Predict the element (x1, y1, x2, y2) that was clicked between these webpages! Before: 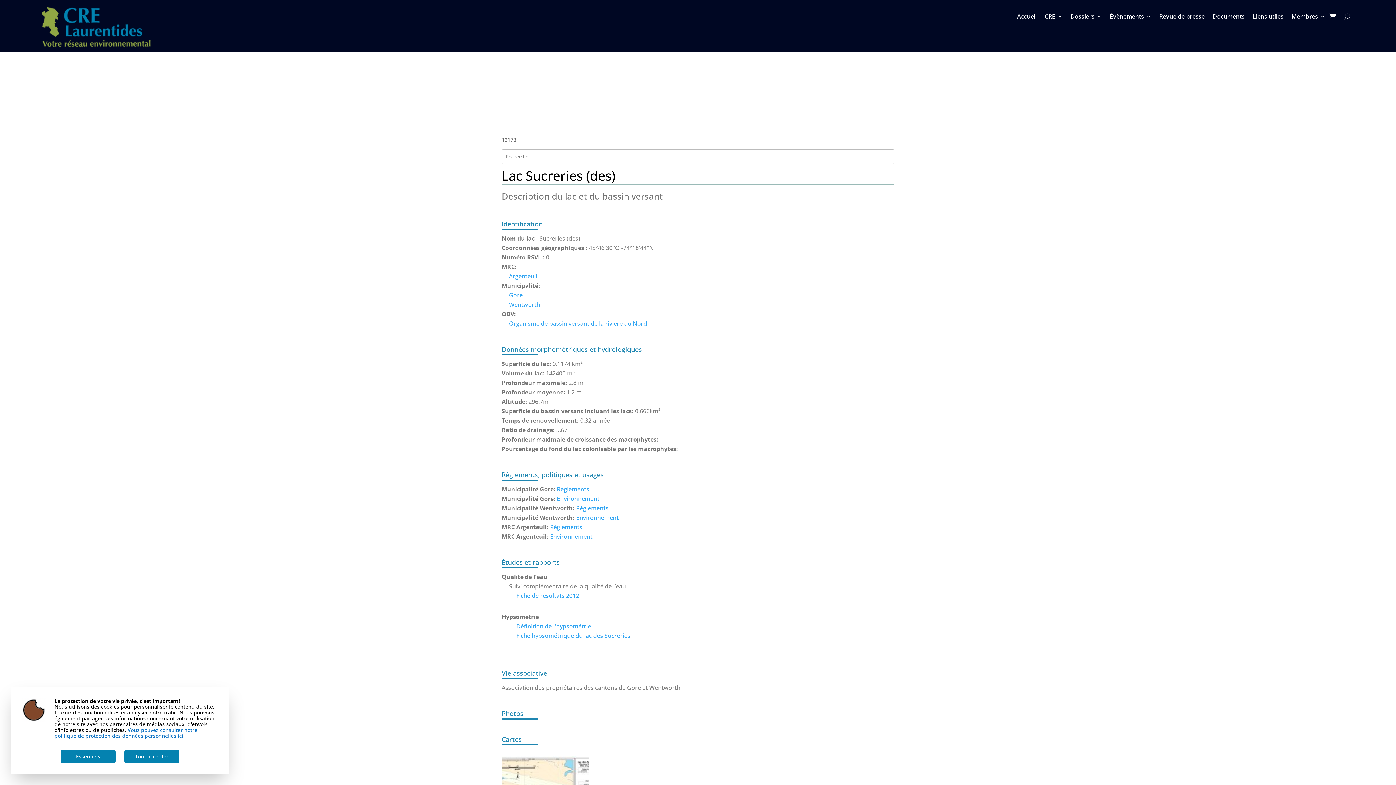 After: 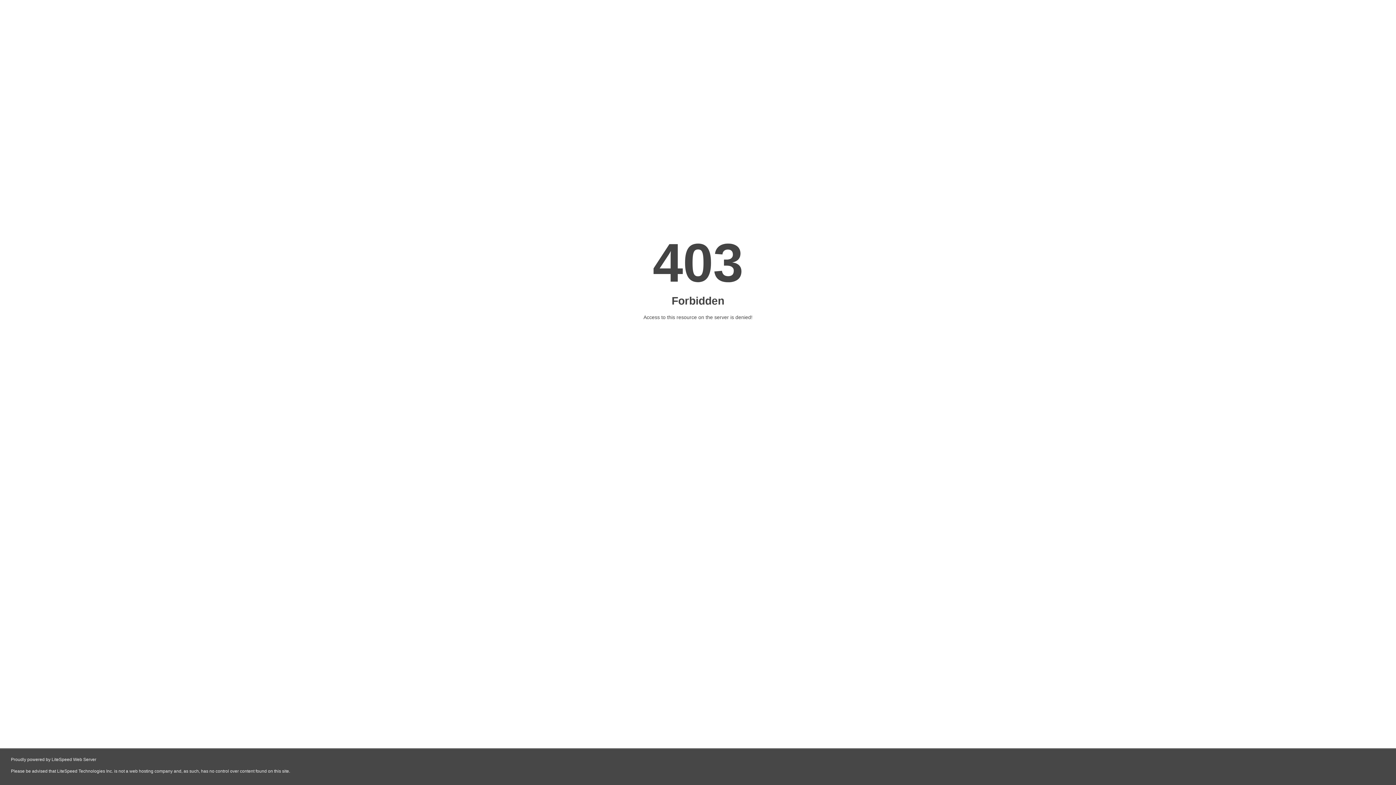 Action: label: Règlements bbox: (557, 485, 589, 493)